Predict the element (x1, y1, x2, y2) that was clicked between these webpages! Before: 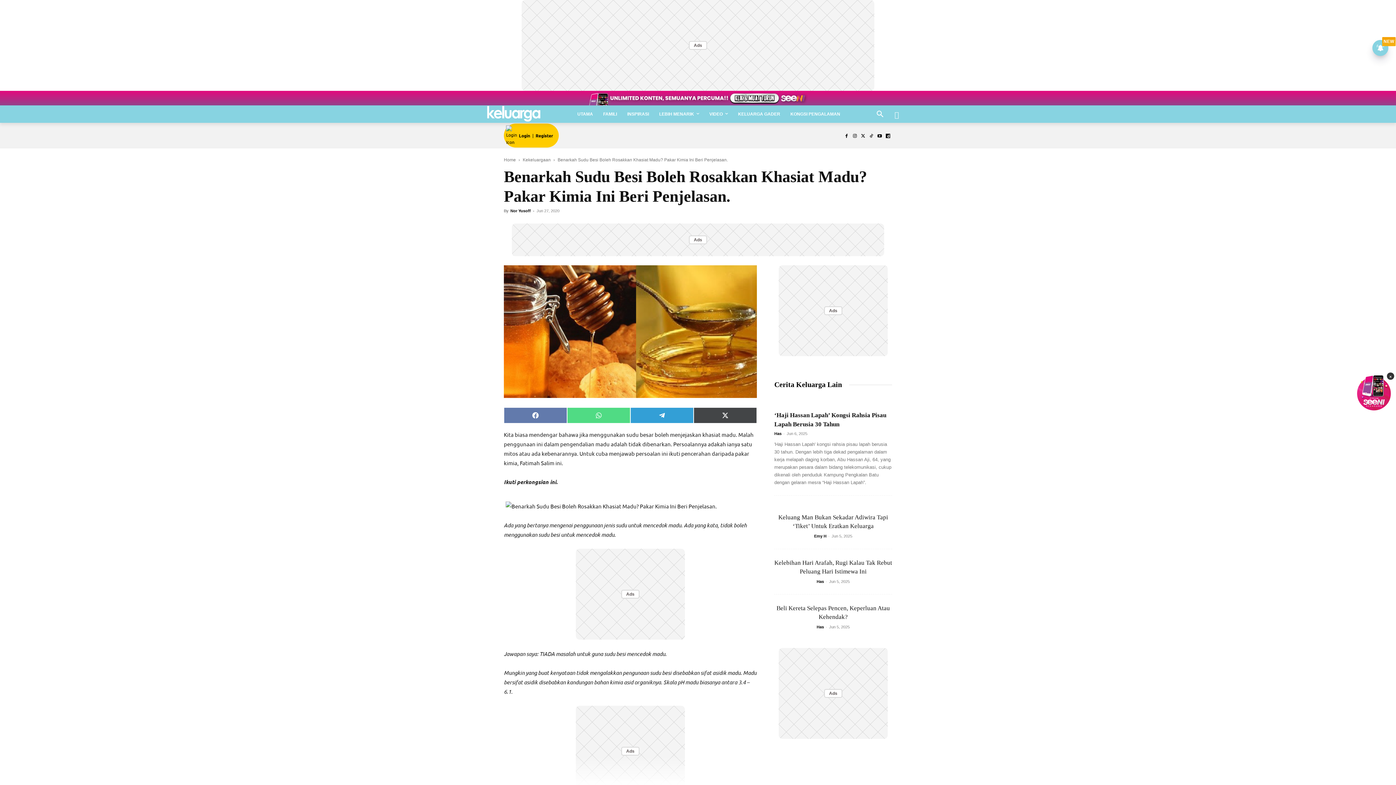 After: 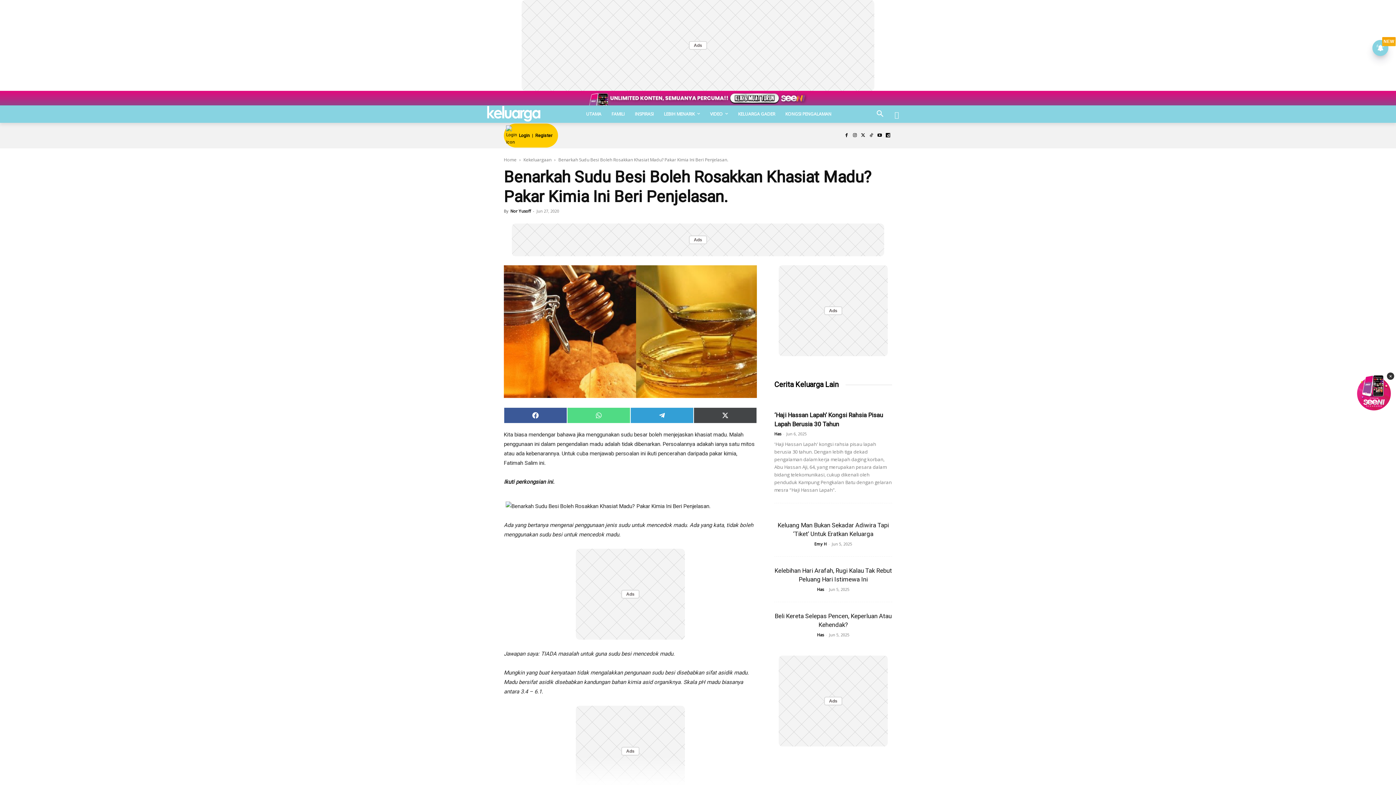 Action: label: Share on Facebook bbox: (504, 407, 567, 423)